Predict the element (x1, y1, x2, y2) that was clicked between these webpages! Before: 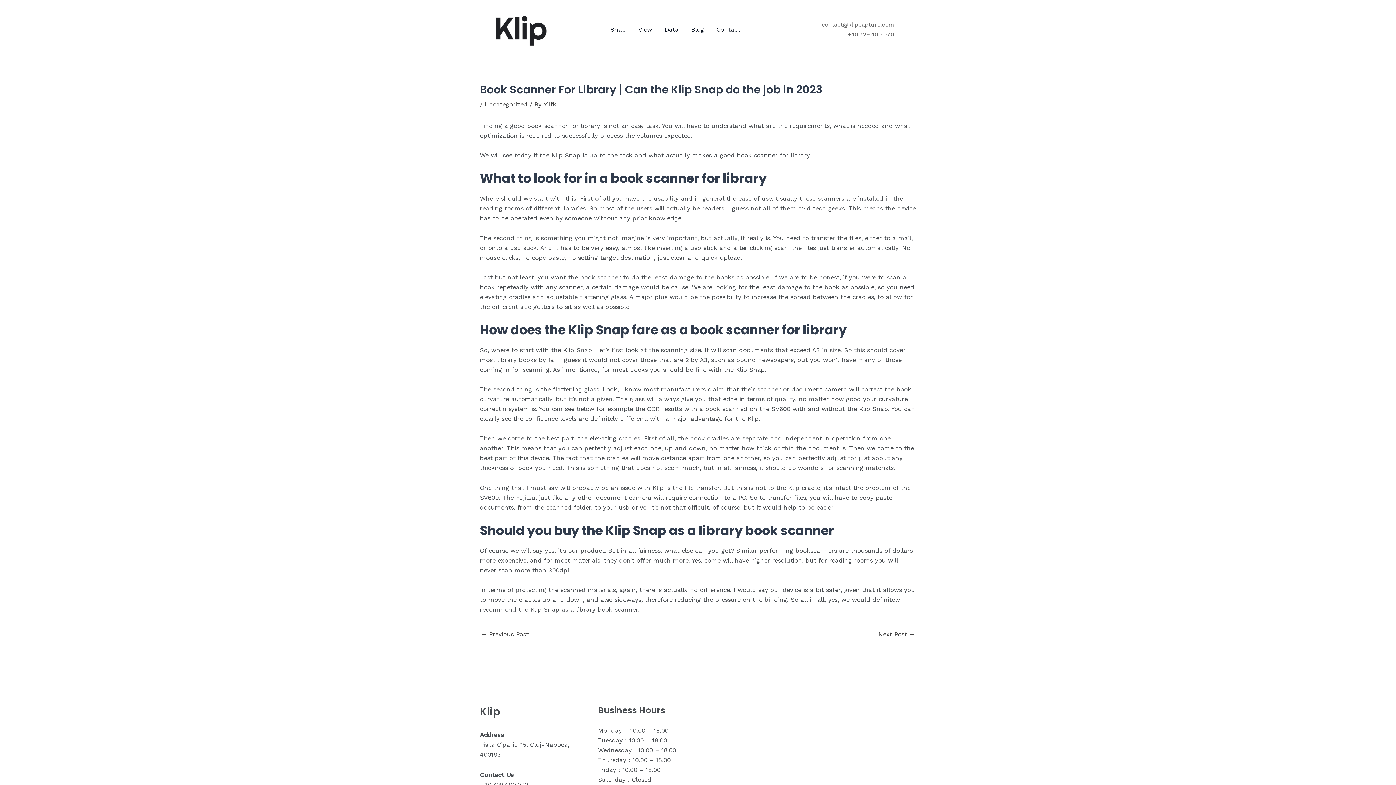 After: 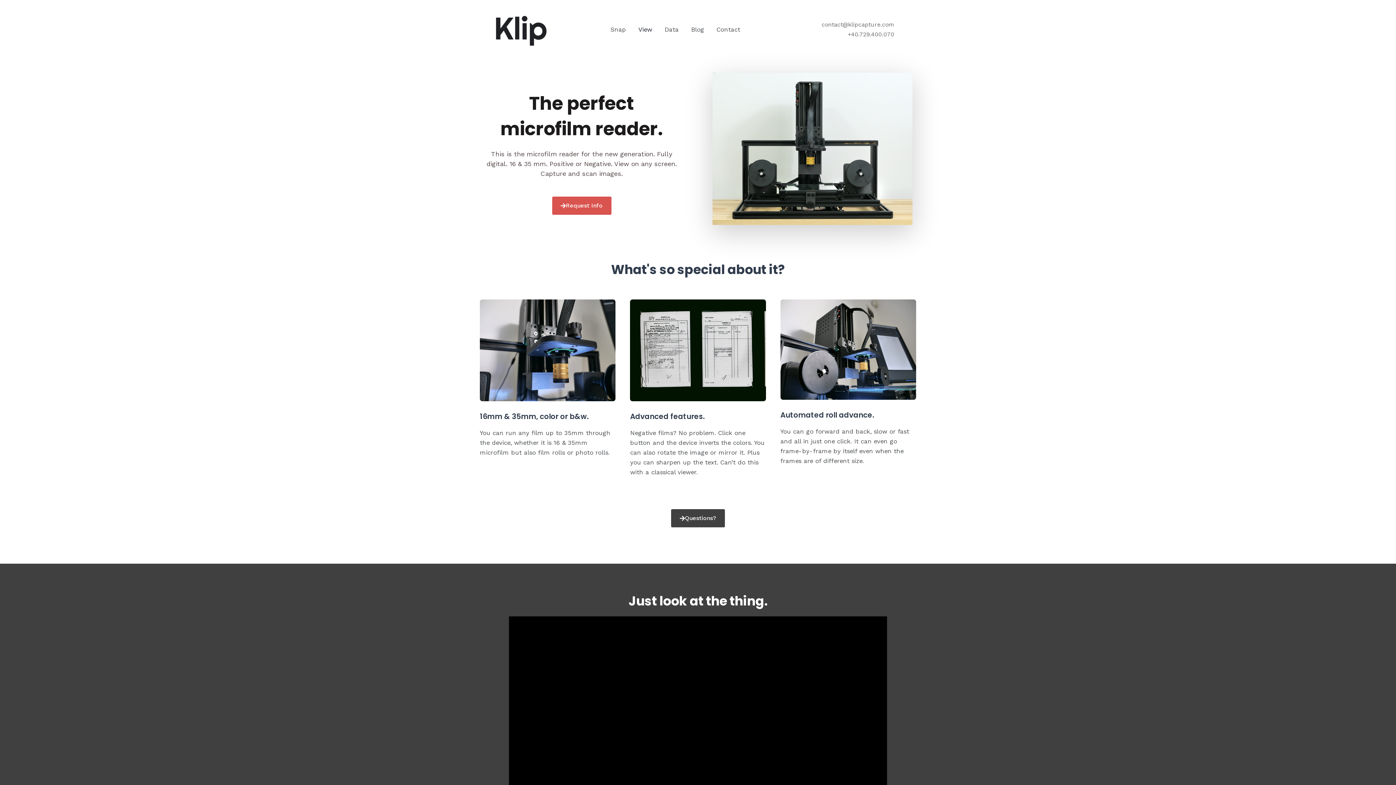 Action: label: View bbox: (632, 9, 658, 49)